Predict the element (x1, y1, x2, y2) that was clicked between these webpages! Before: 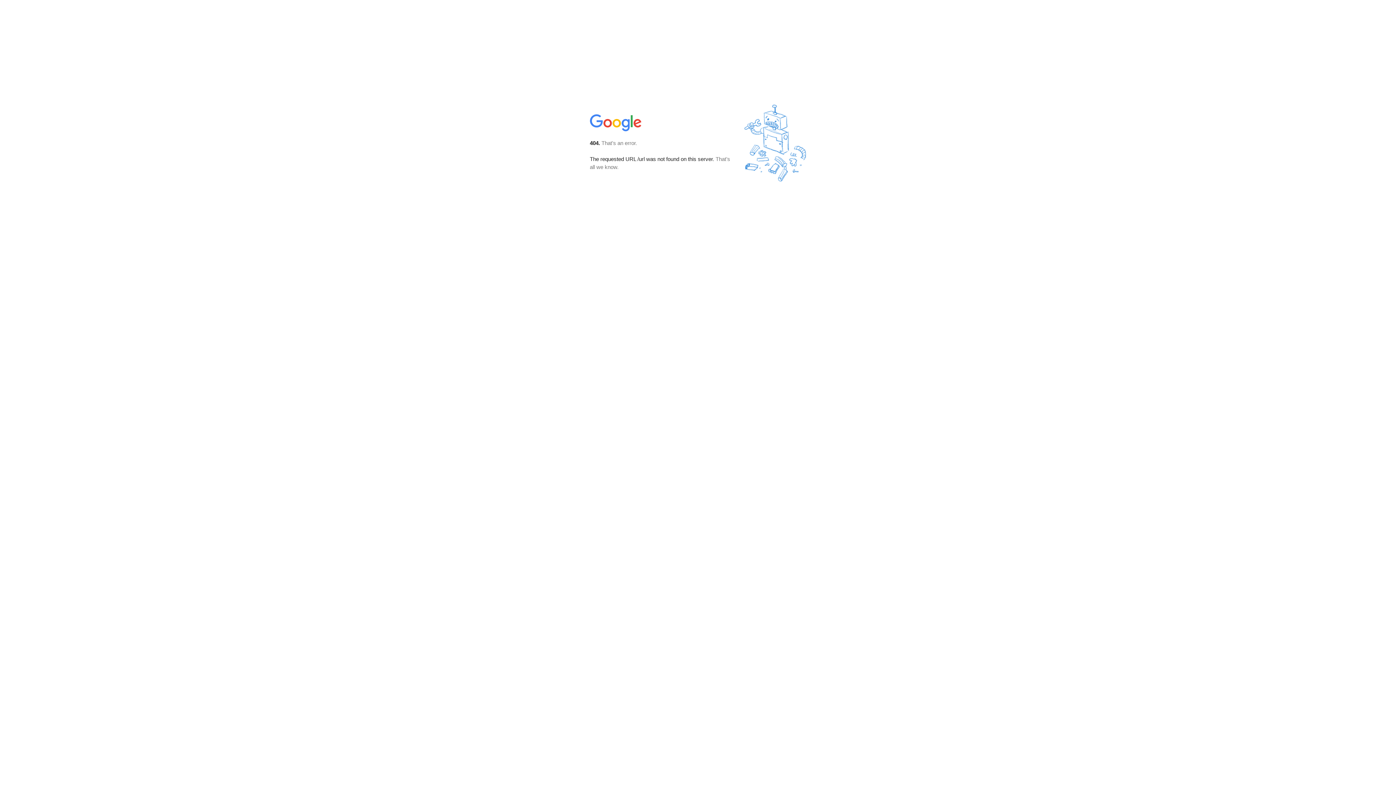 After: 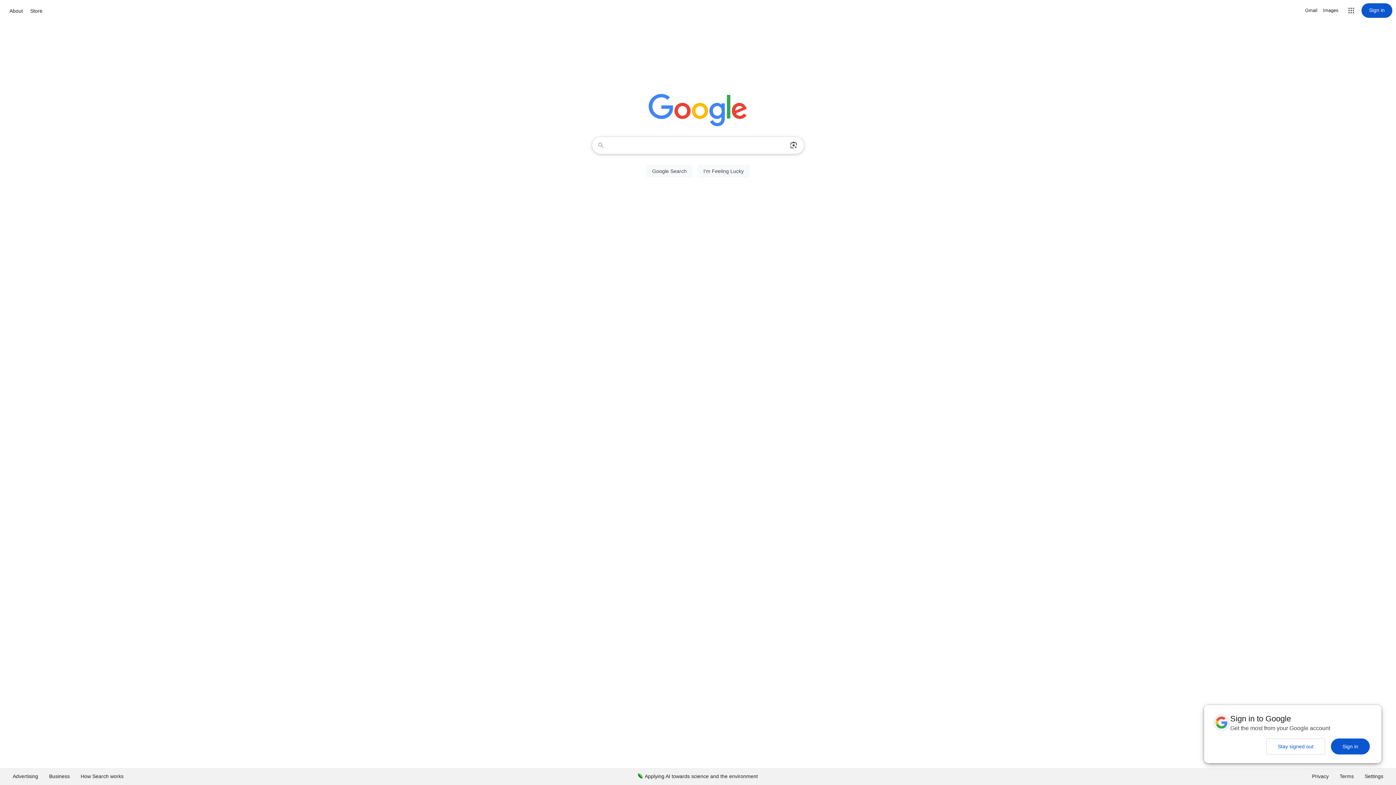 Action: bbox: (590, 127, 642, 134)